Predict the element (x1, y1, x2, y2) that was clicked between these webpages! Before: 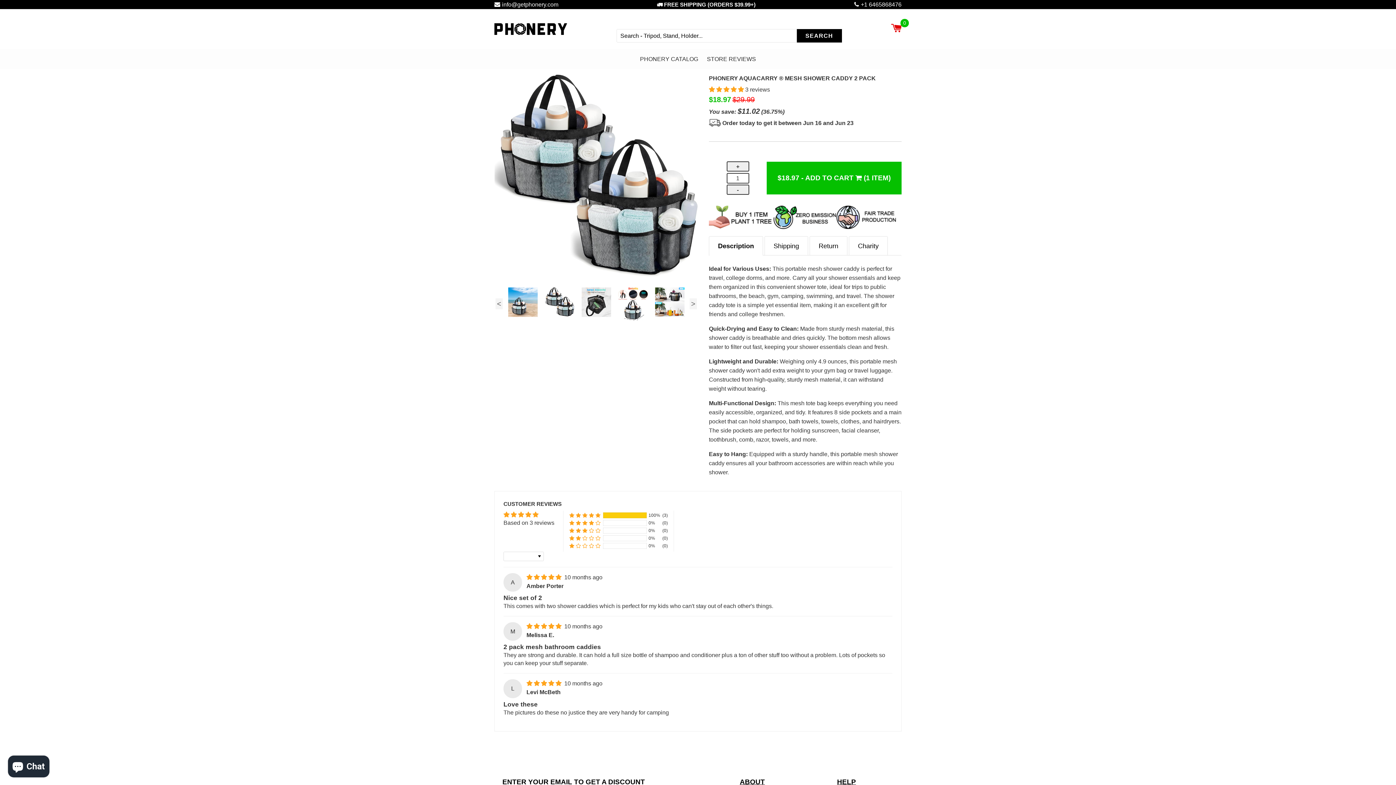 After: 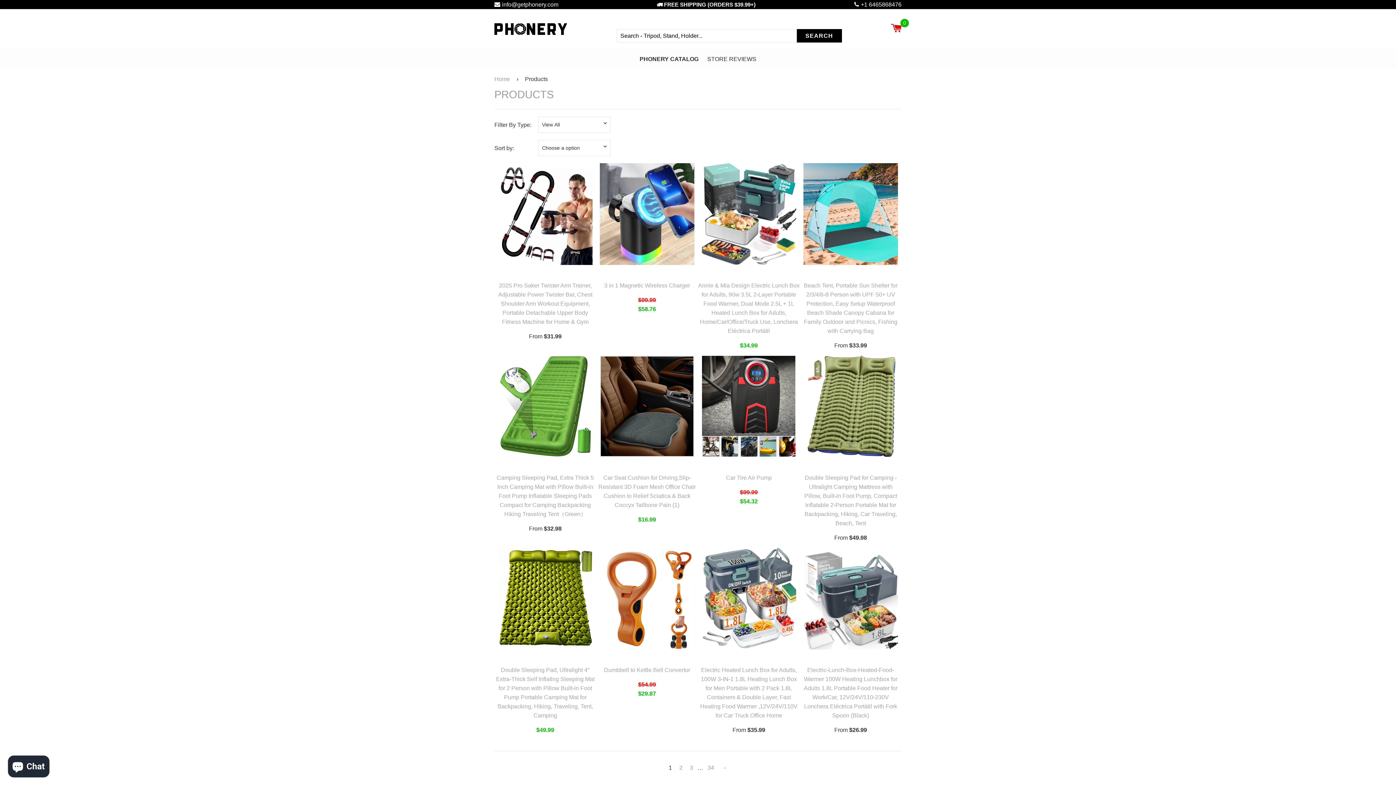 Action: bbox: (636, 49, 702, 69) label: PHONERY CATALOG